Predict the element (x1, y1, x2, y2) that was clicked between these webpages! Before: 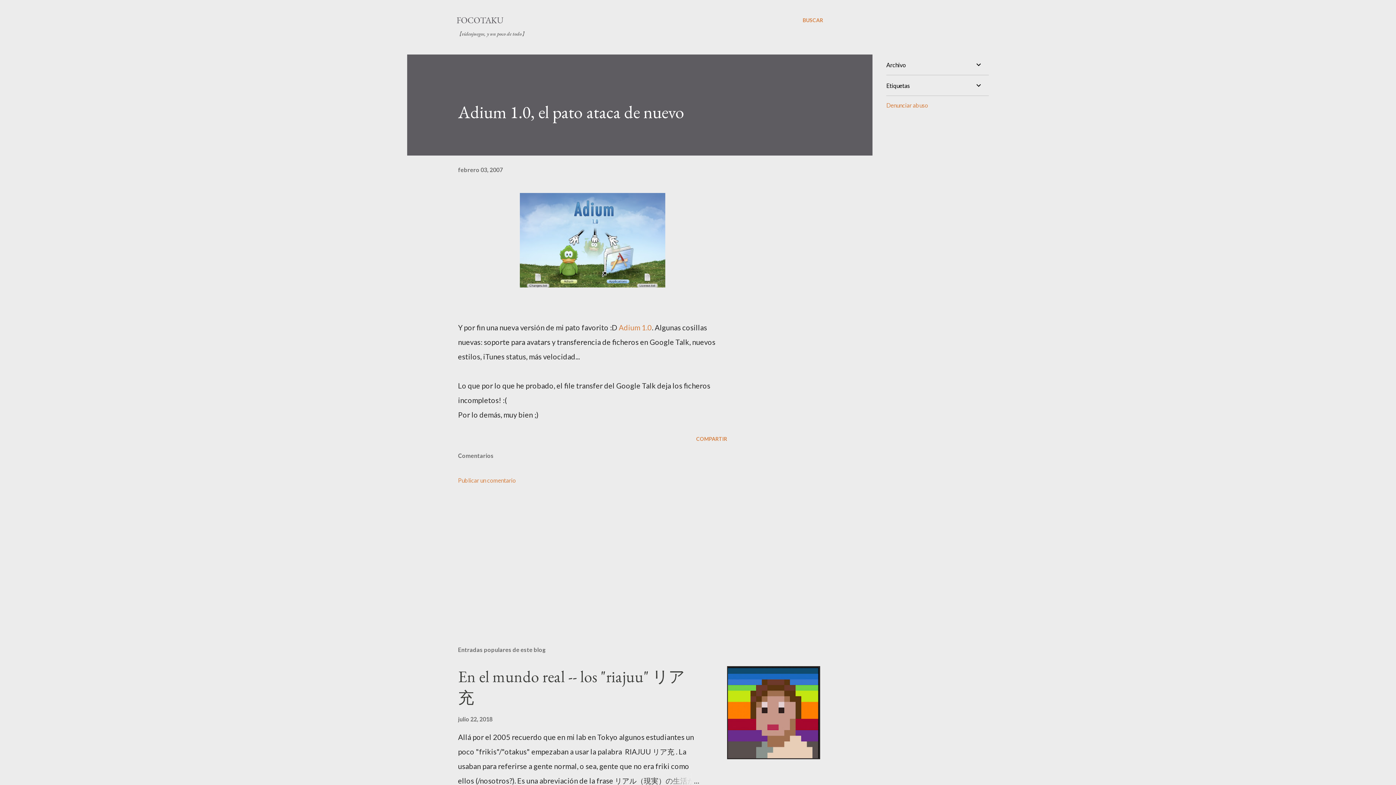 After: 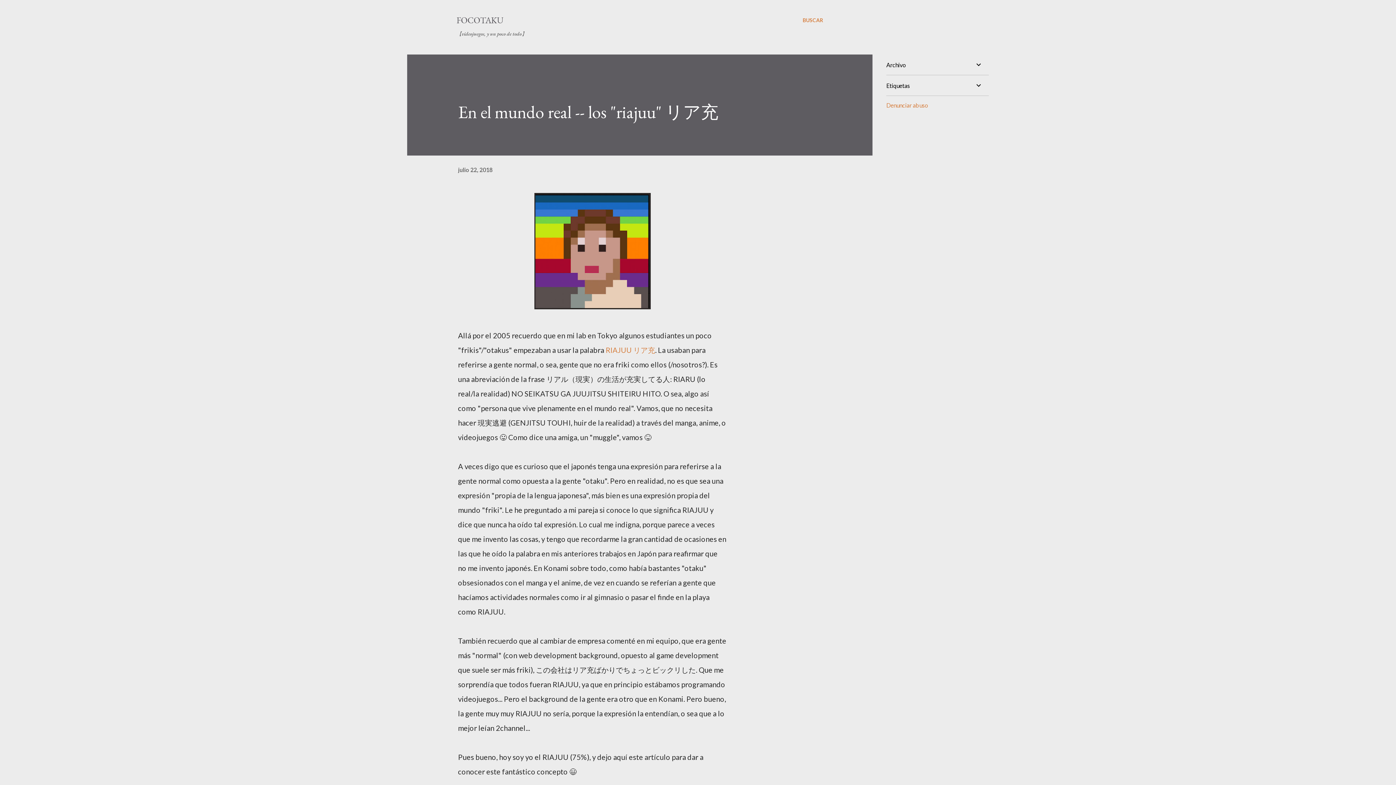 Action: bbox: (664, 773, 699, 788)